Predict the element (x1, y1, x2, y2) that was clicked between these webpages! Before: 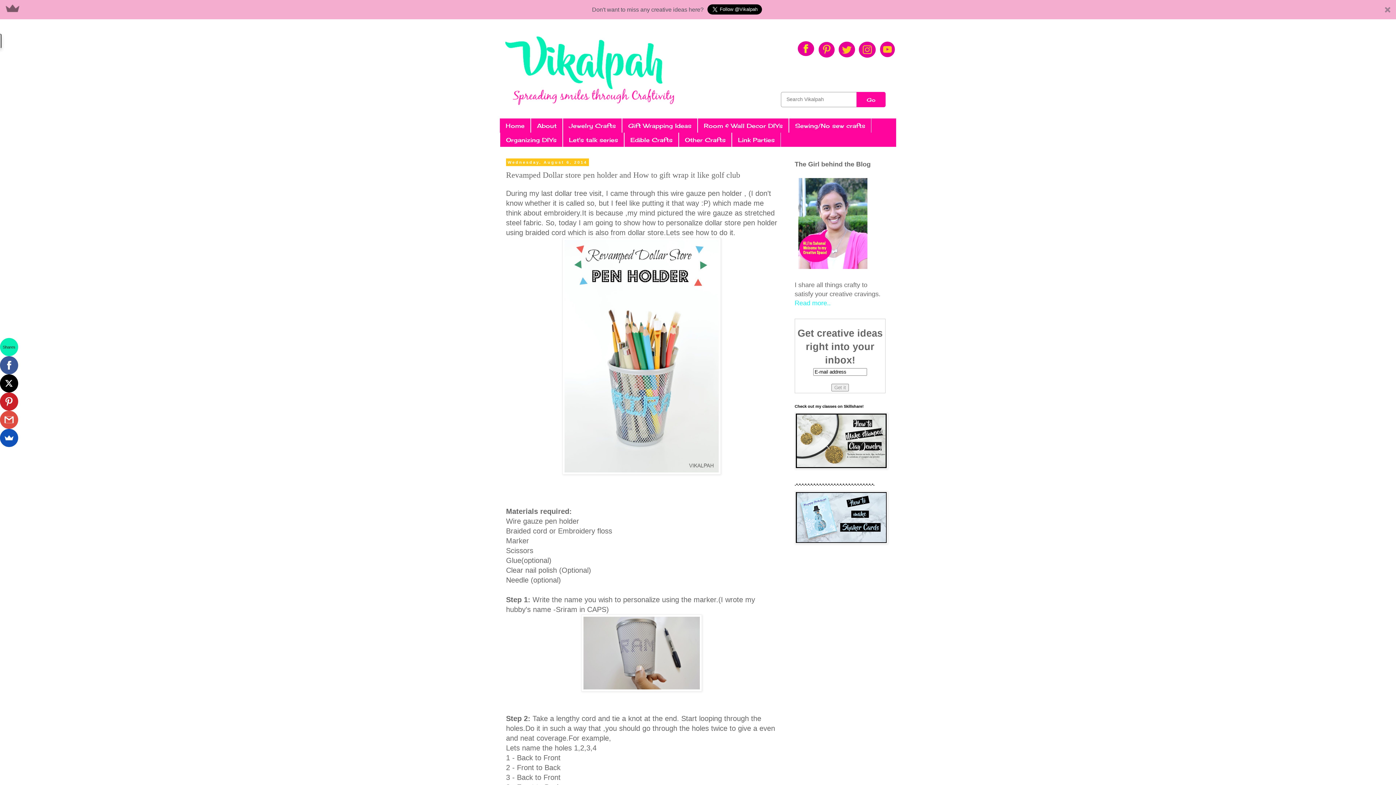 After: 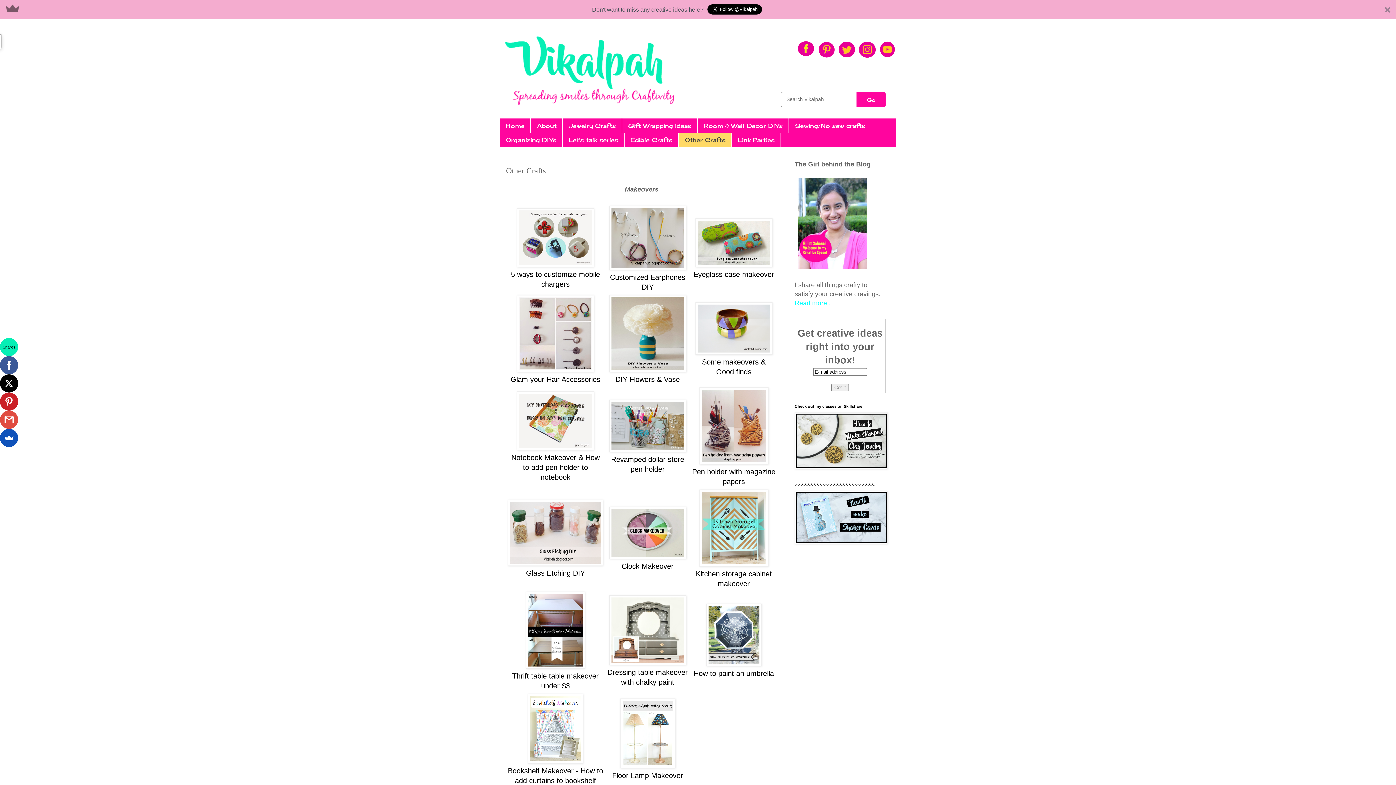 Action: label: Other Crafts bbox: (678, 132, 732, 147)